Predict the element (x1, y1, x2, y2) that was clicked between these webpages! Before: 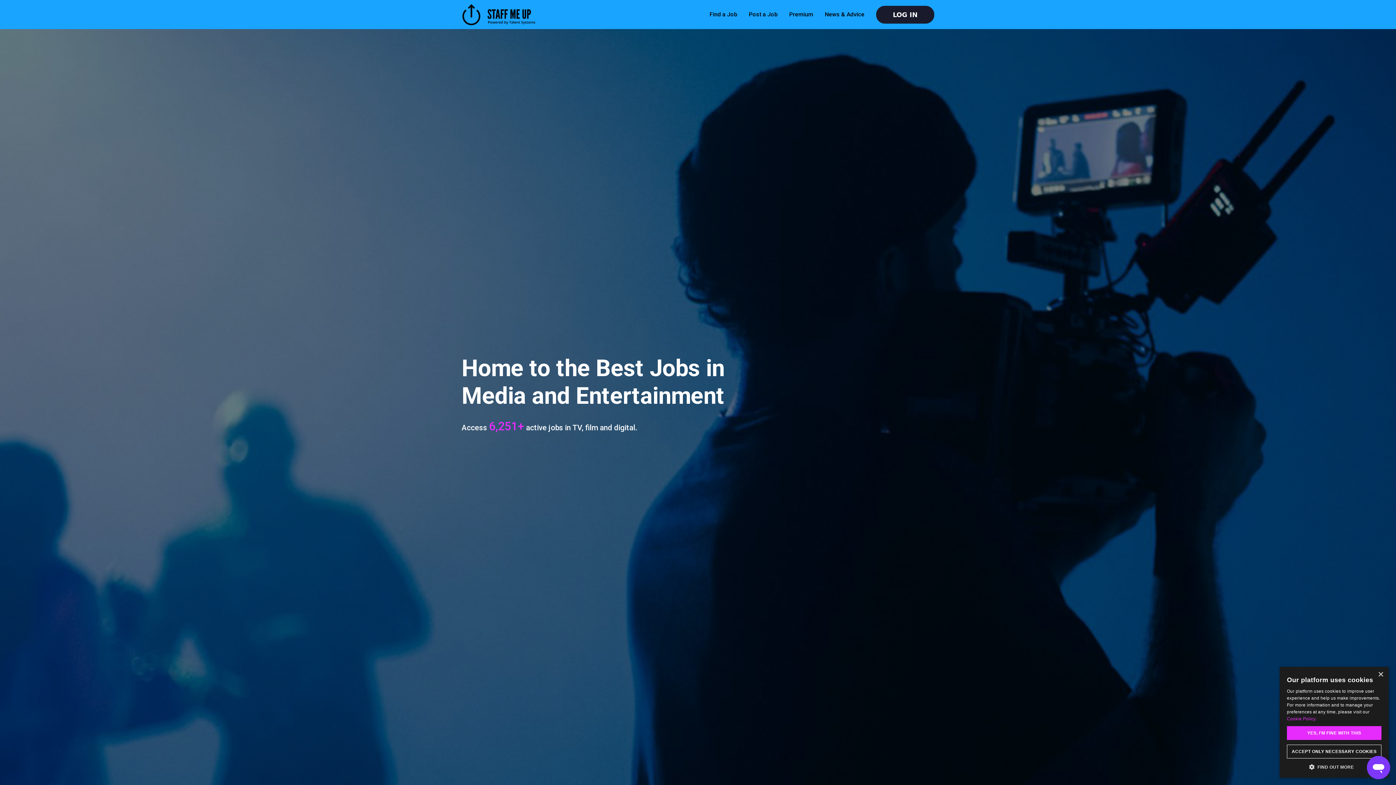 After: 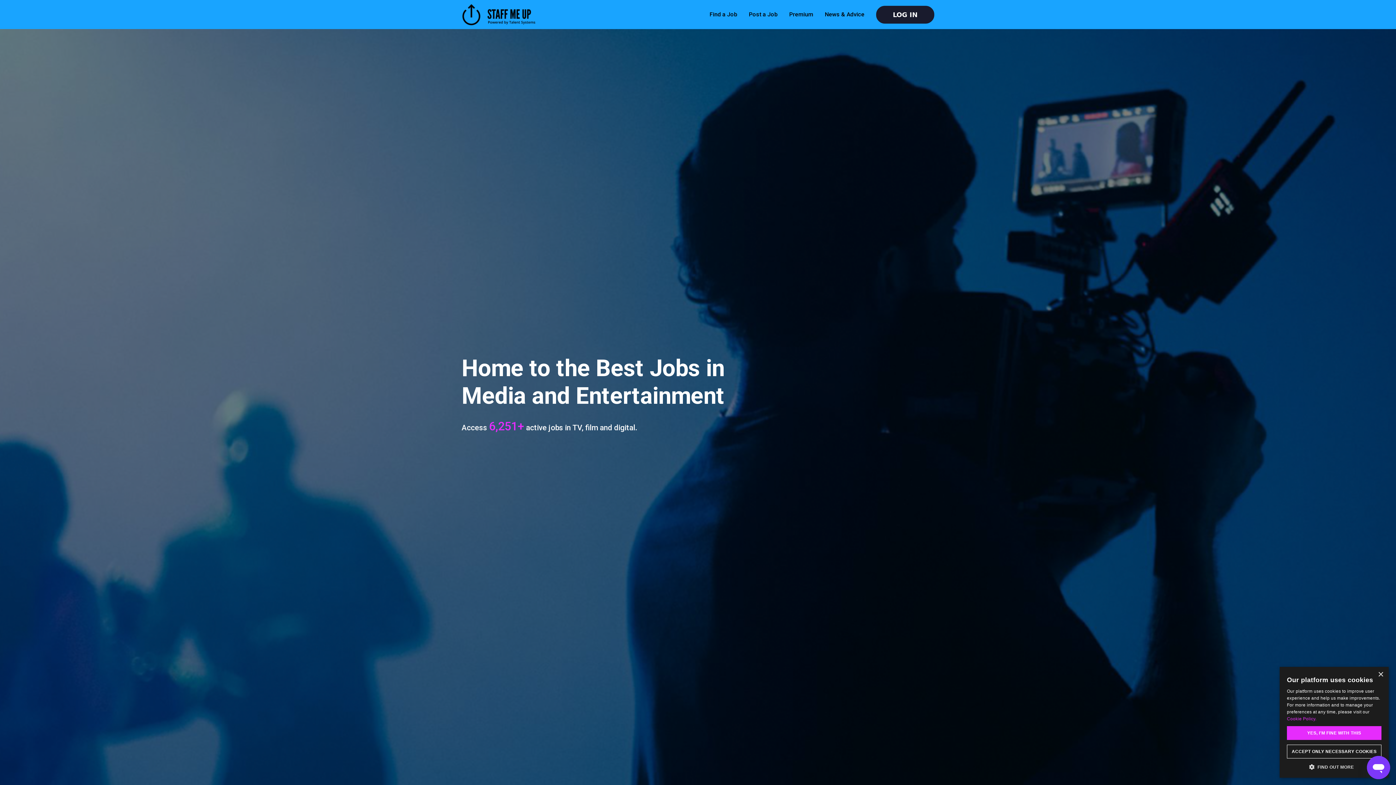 Action: bbox: (461, 1, 535, 27)